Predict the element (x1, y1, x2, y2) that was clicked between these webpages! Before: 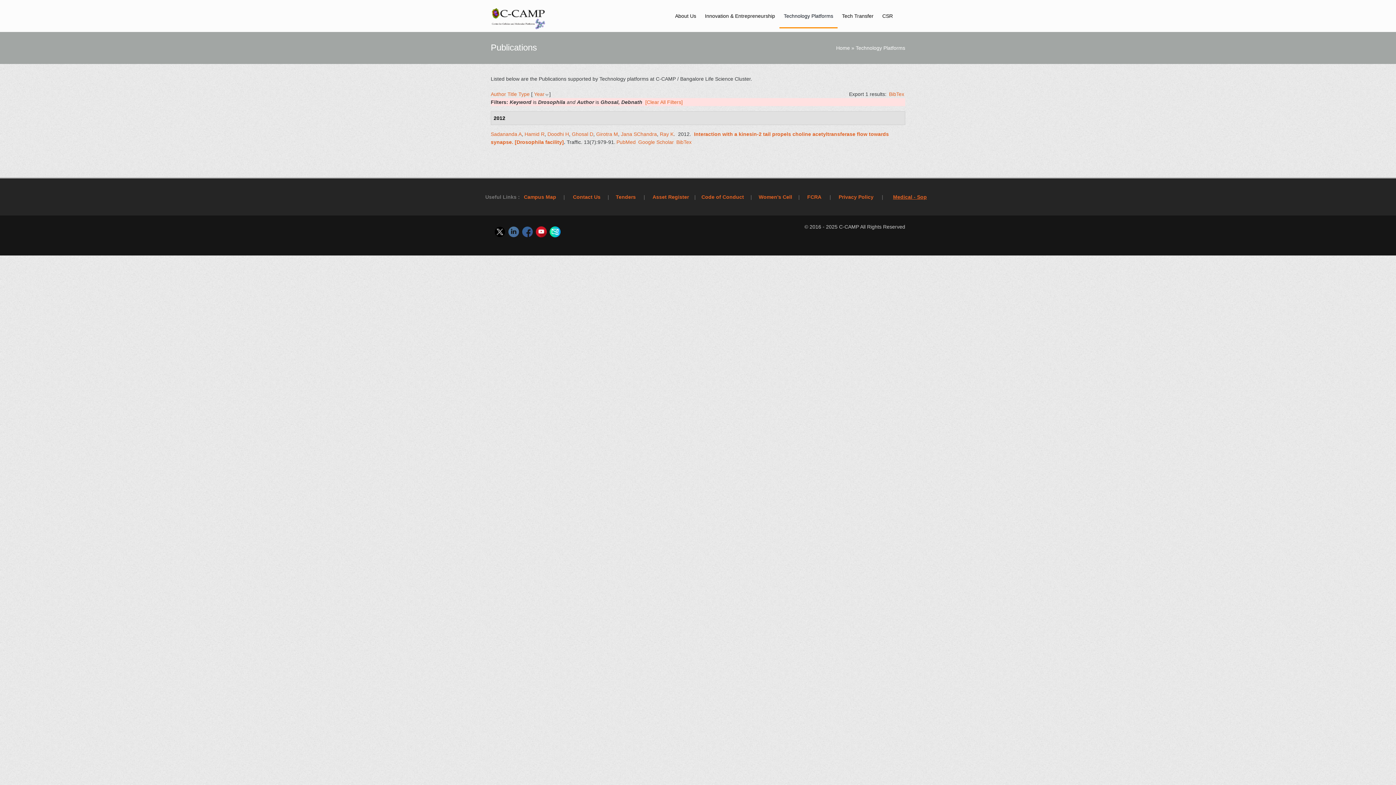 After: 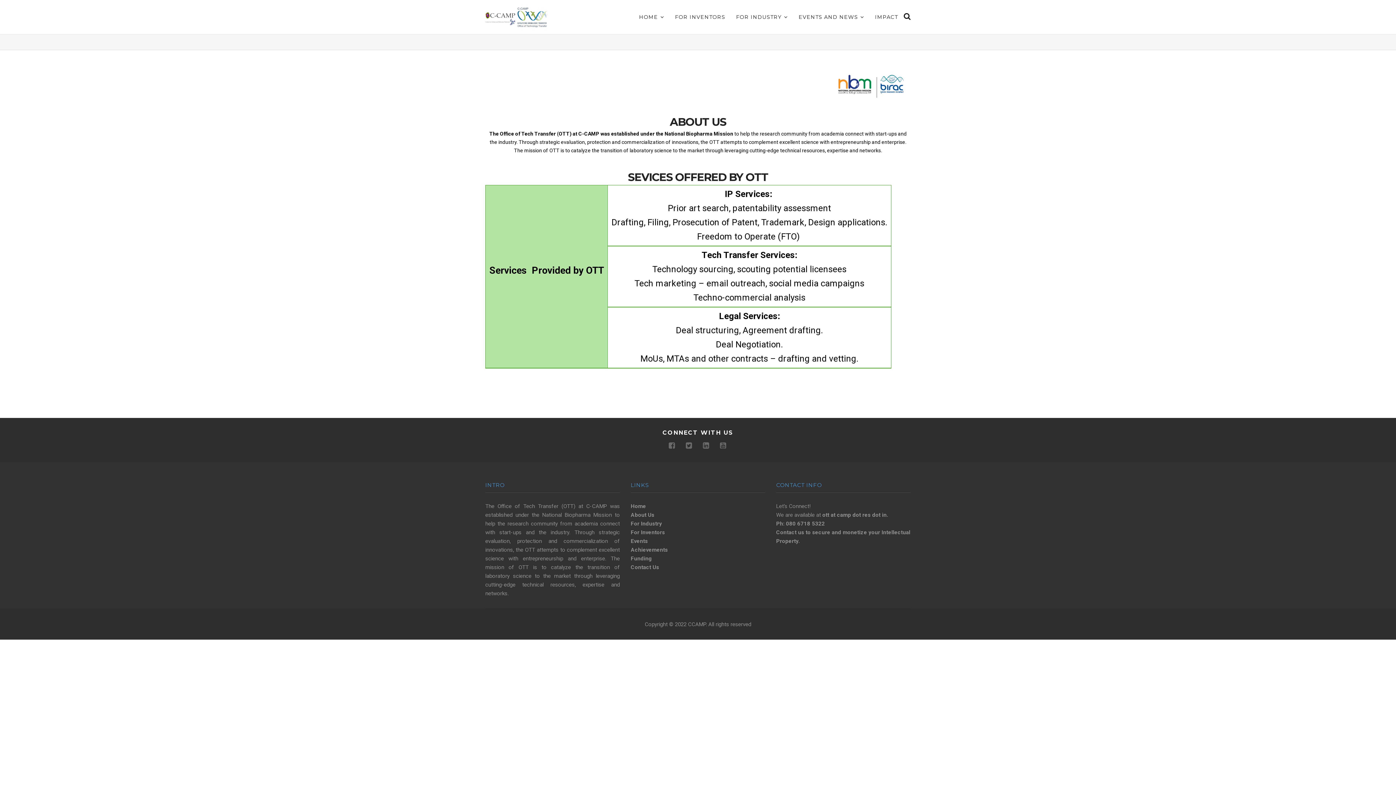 Action: label: Tech Transfer bbox: (837, 0, 878, 32)